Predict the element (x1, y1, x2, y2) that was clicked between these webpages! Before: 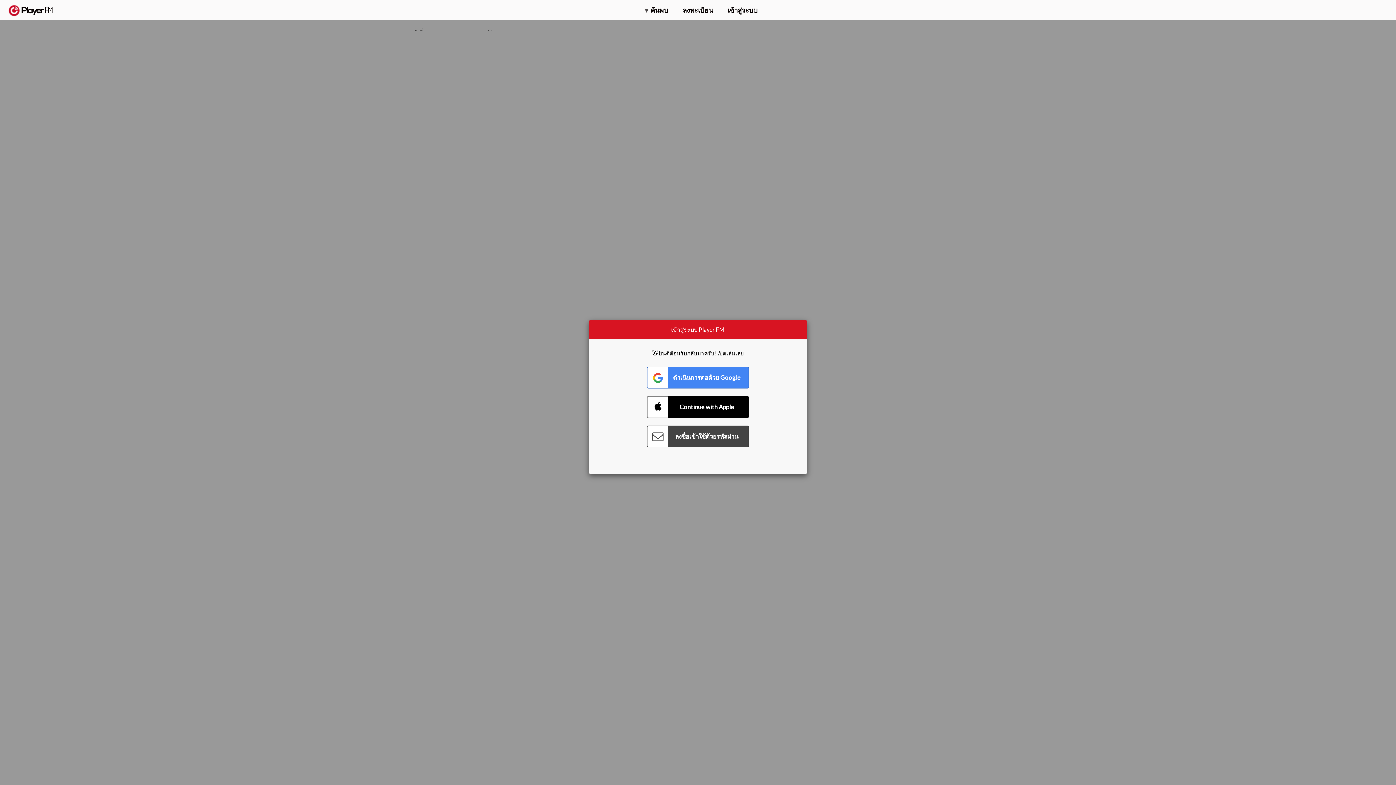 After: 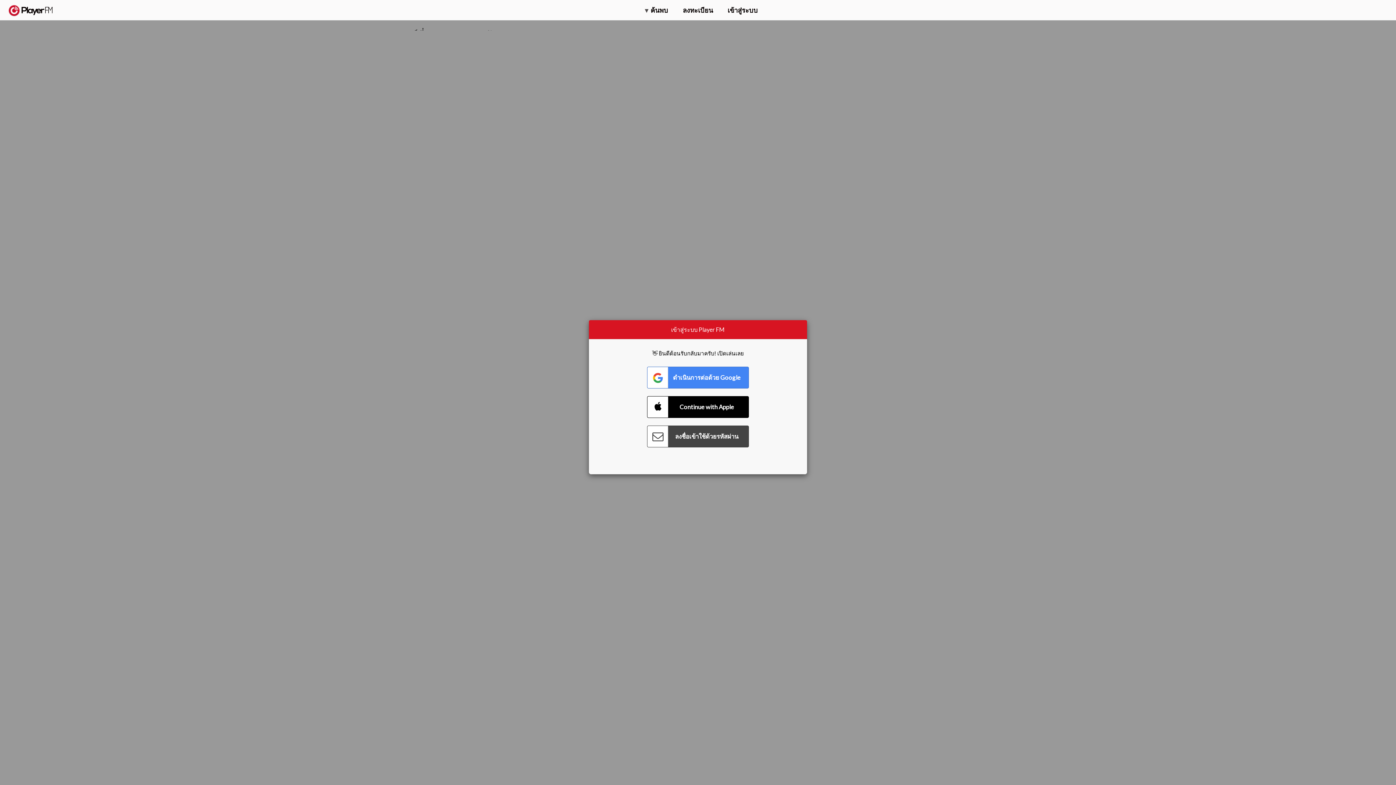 Action: label: ค้นหา bbox: (1357, 5, 1365, 12)